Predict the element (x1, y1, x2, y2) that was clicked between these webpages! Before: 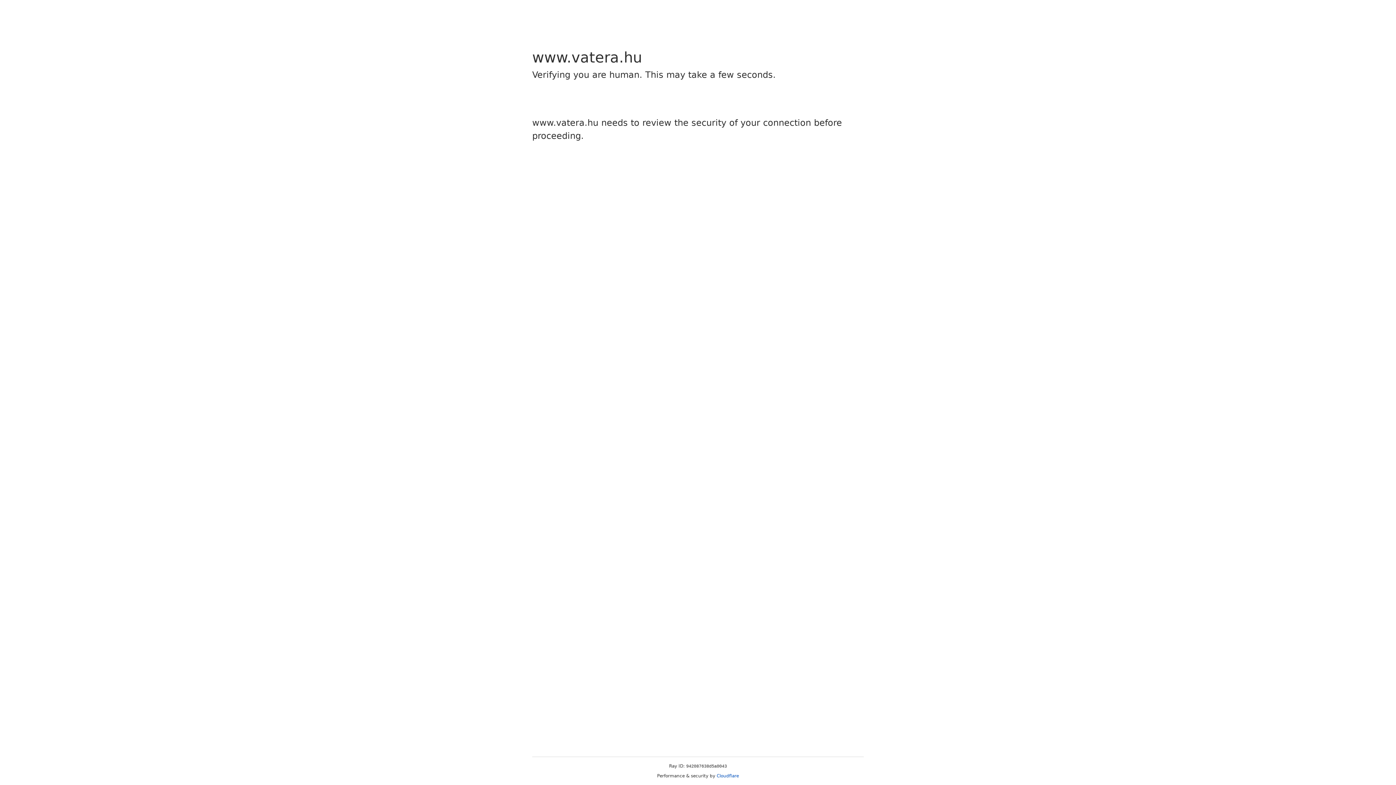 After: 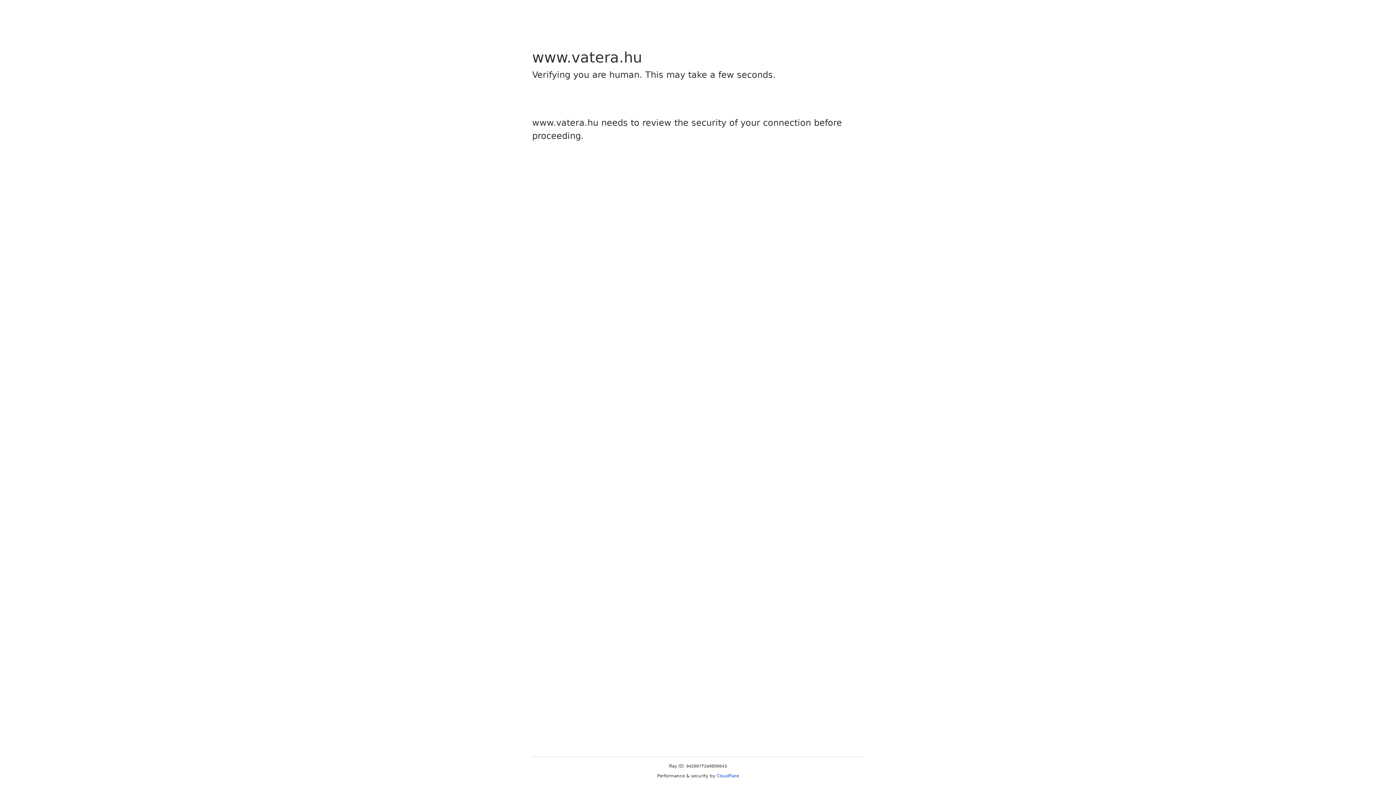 Action: bbox: (716, 773, 739, 778) label: Cloudflare